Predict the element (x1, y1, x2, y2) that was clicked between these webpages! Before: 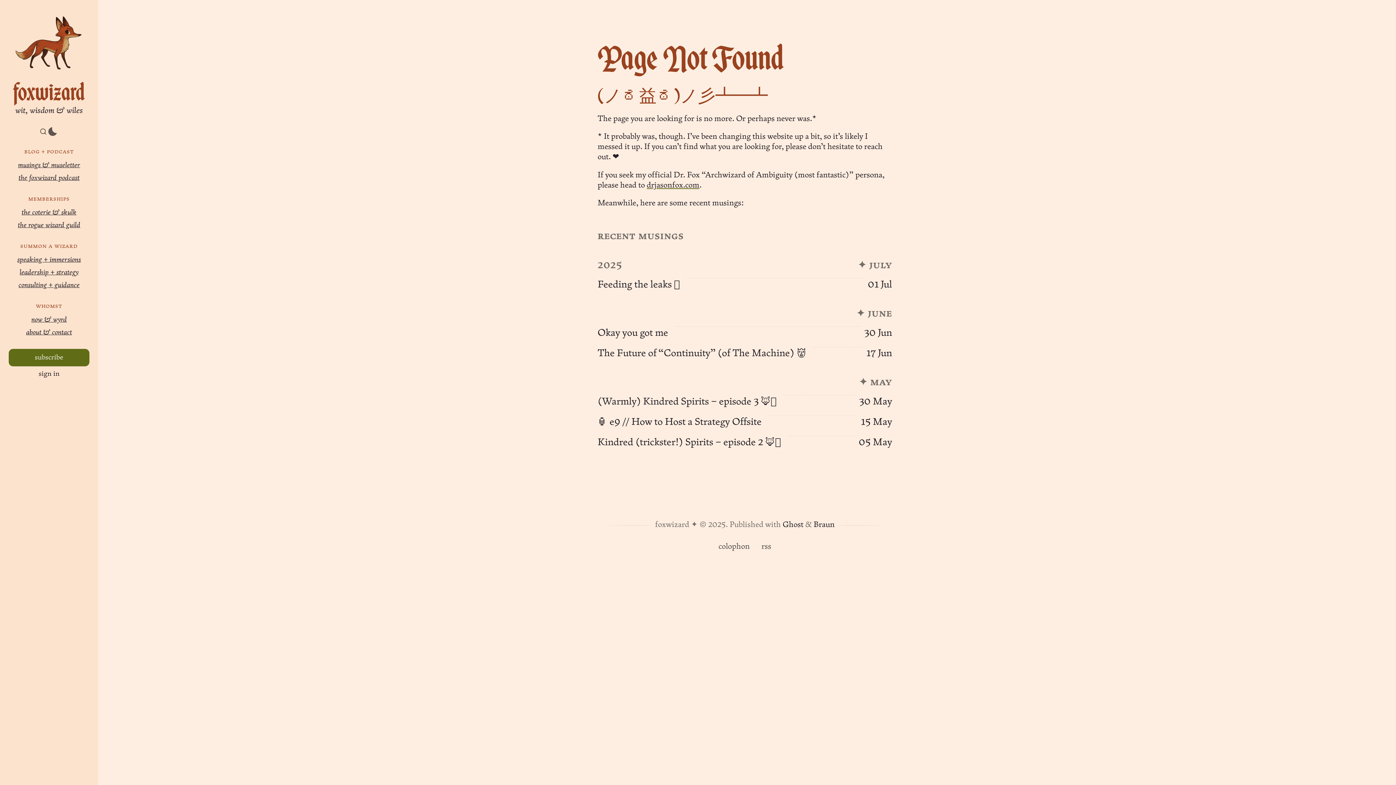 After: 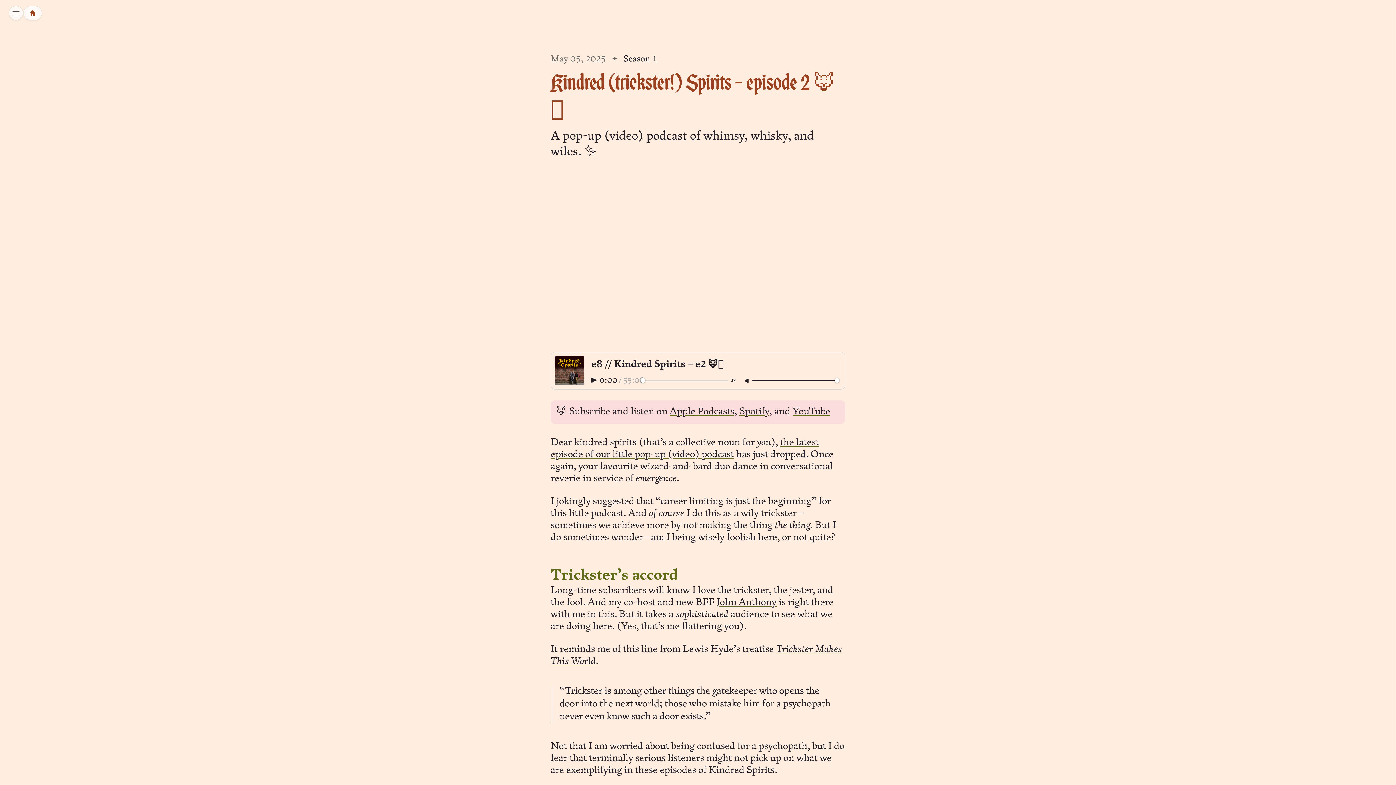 Action: label: Kindred (trickster!) Spirits – episode 2 🦊🪽 bbox: (597, 433, 892, 453)